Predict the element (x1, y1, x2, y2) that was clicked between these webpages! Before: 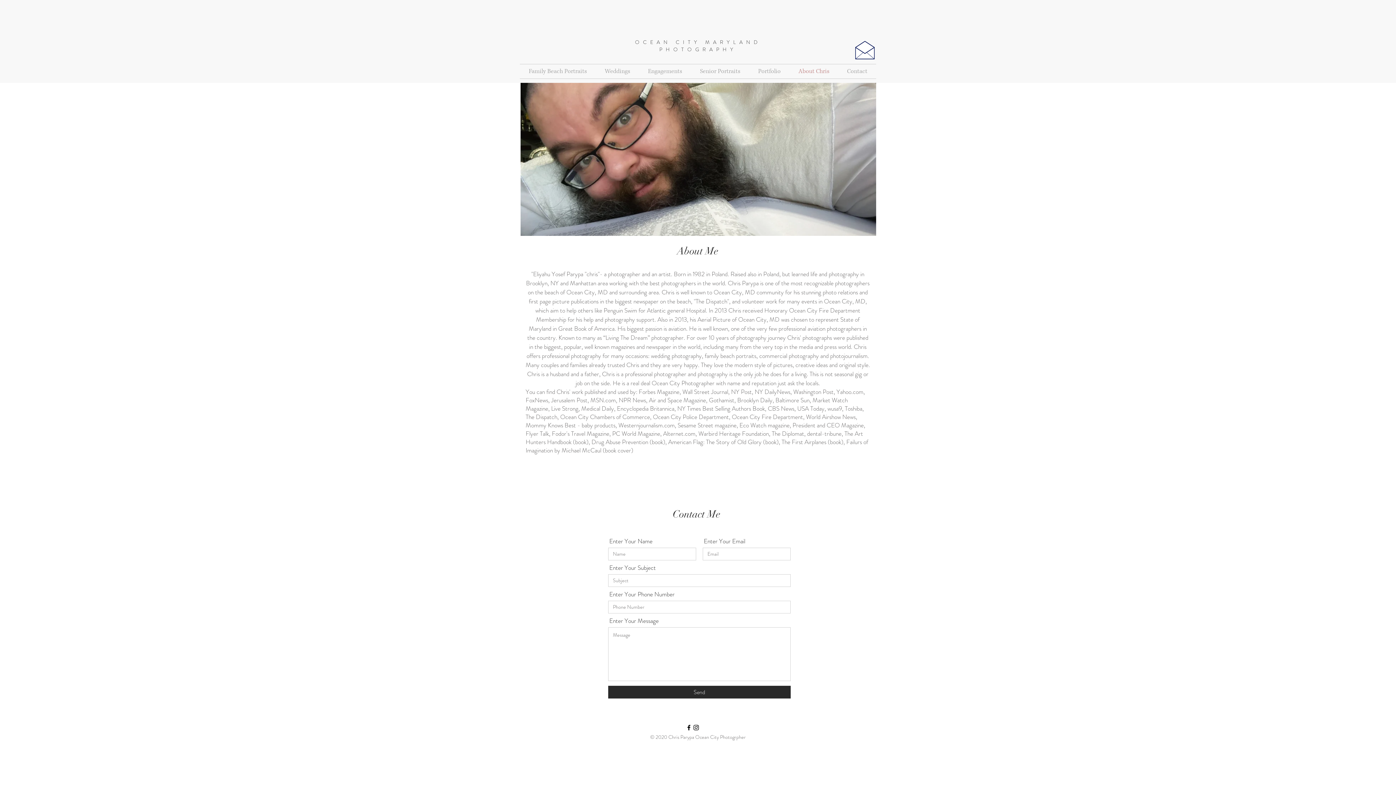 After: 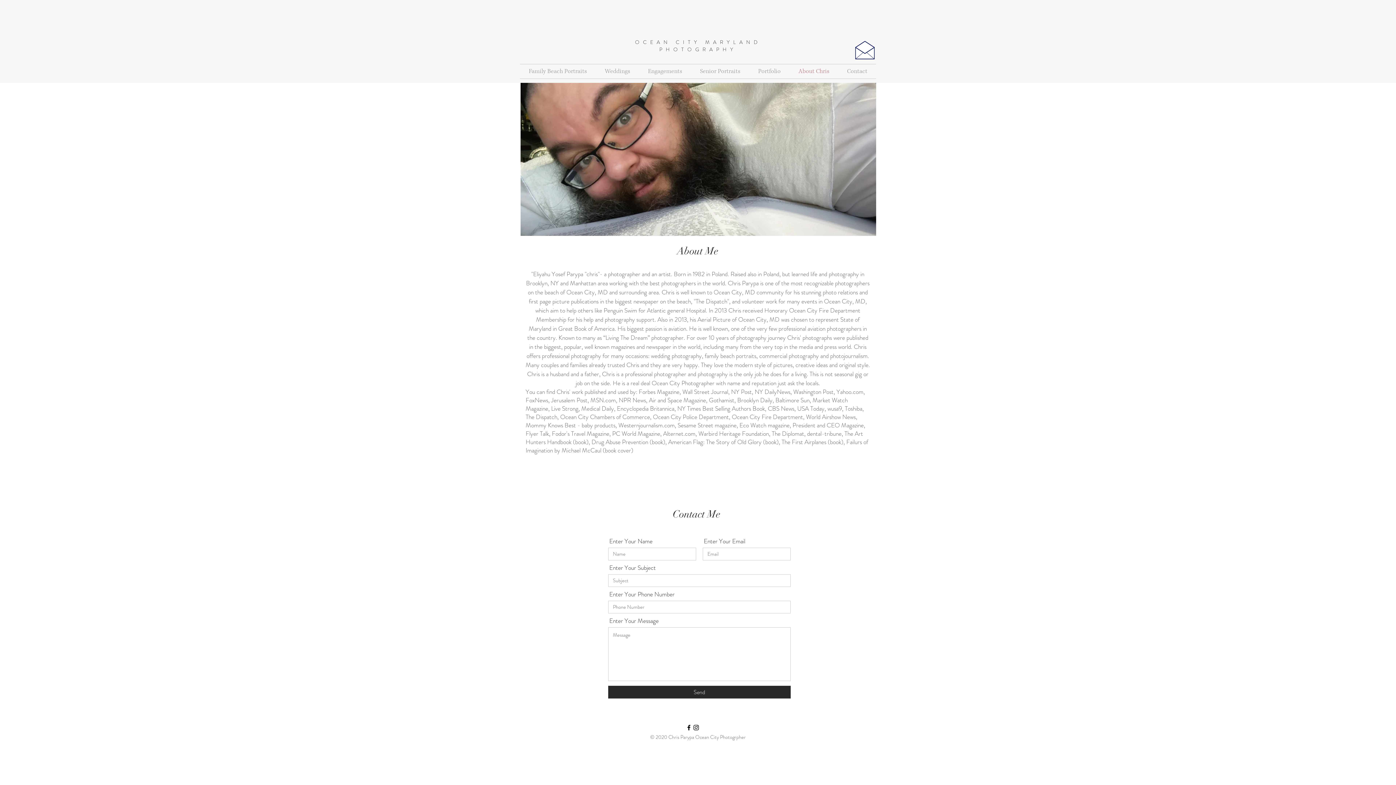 Action: label: About Chris bbox: (789, 64, 838, 78)